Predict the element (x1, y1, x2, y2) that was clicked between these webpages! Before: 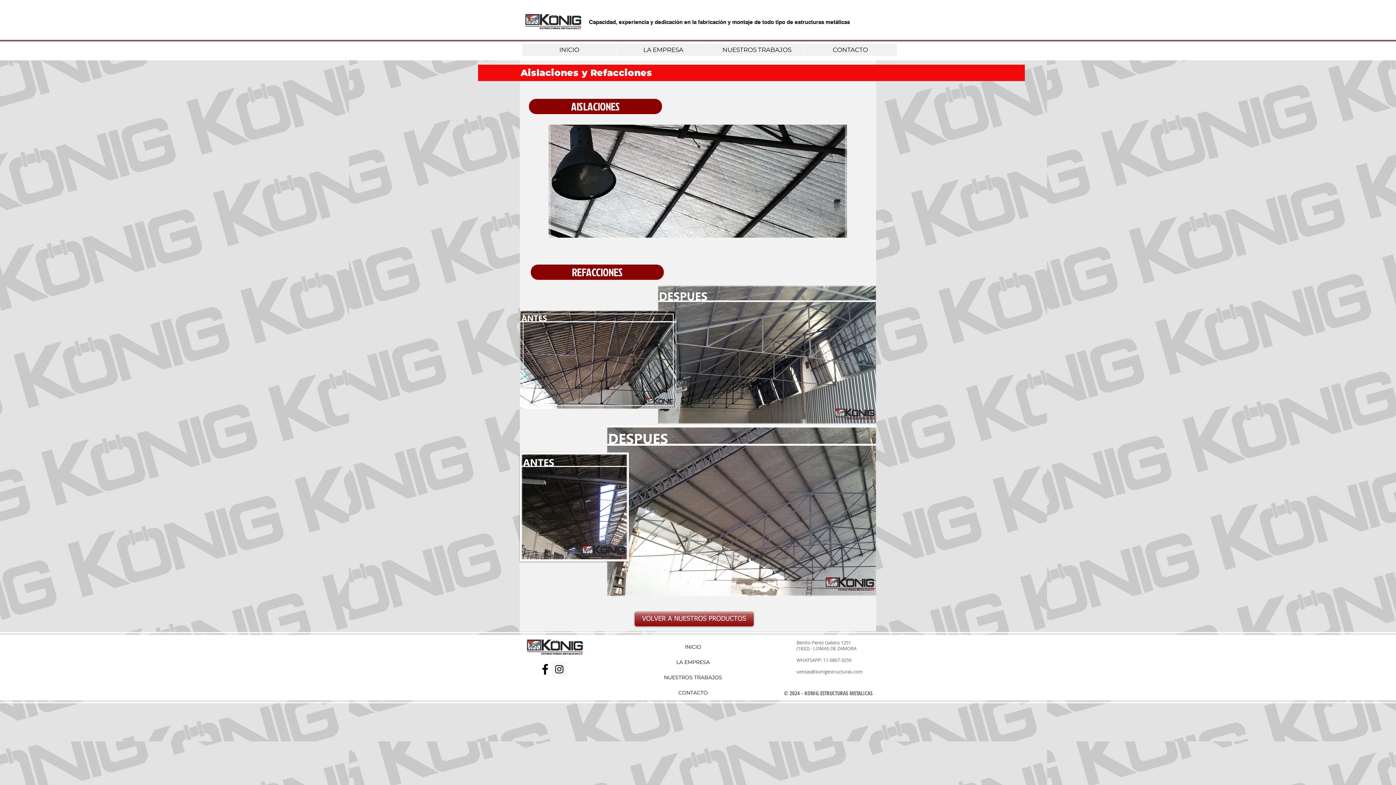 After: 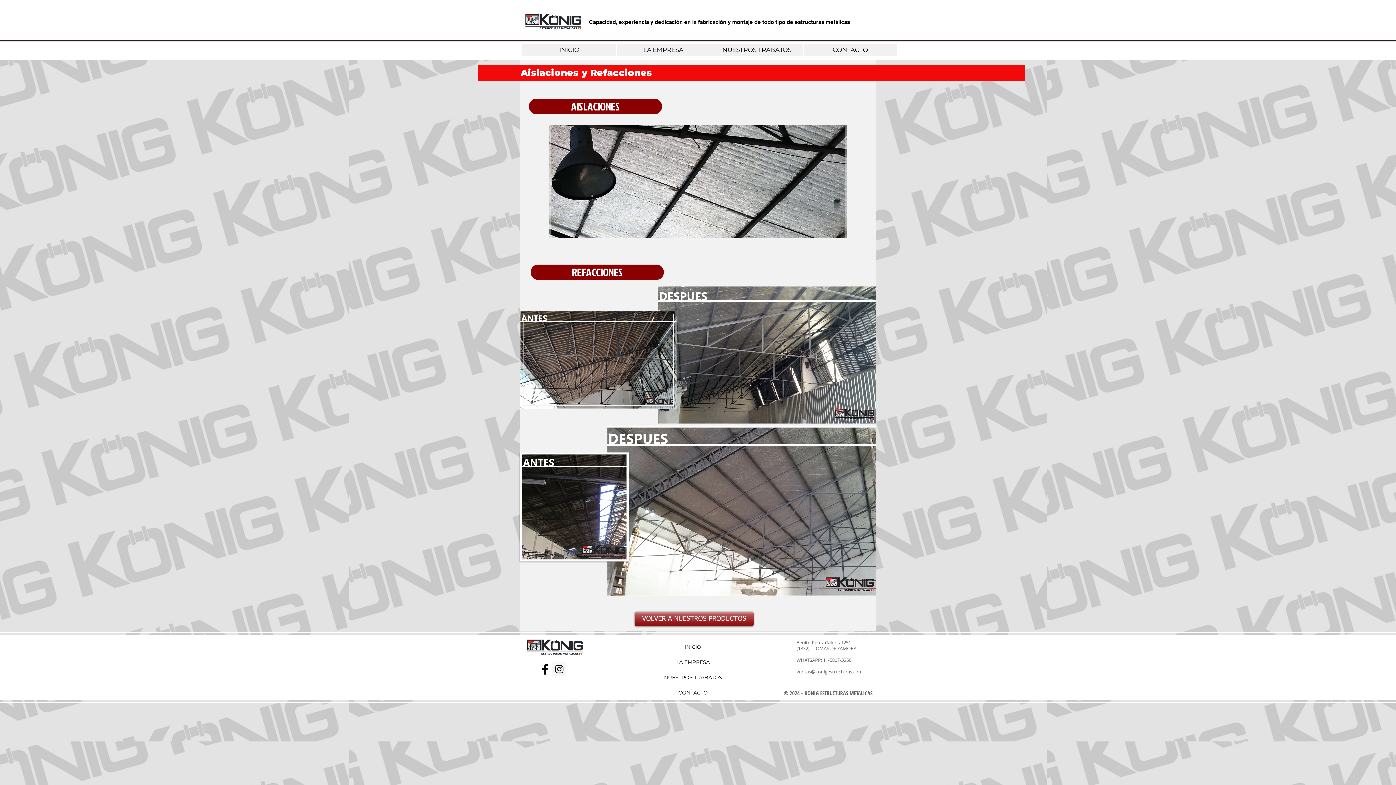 Action: label: Negro Facebook Icono bbox: (538, 662, 552, 676)